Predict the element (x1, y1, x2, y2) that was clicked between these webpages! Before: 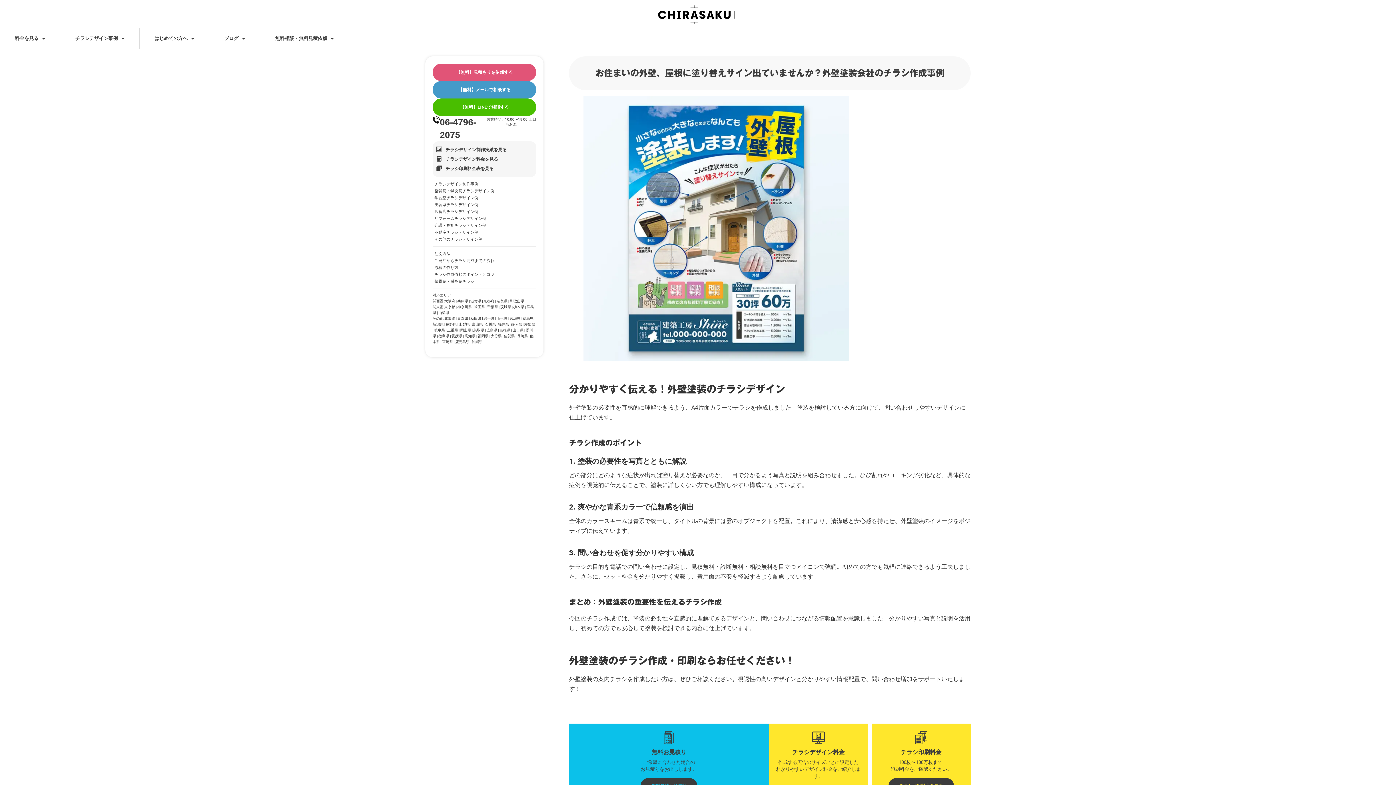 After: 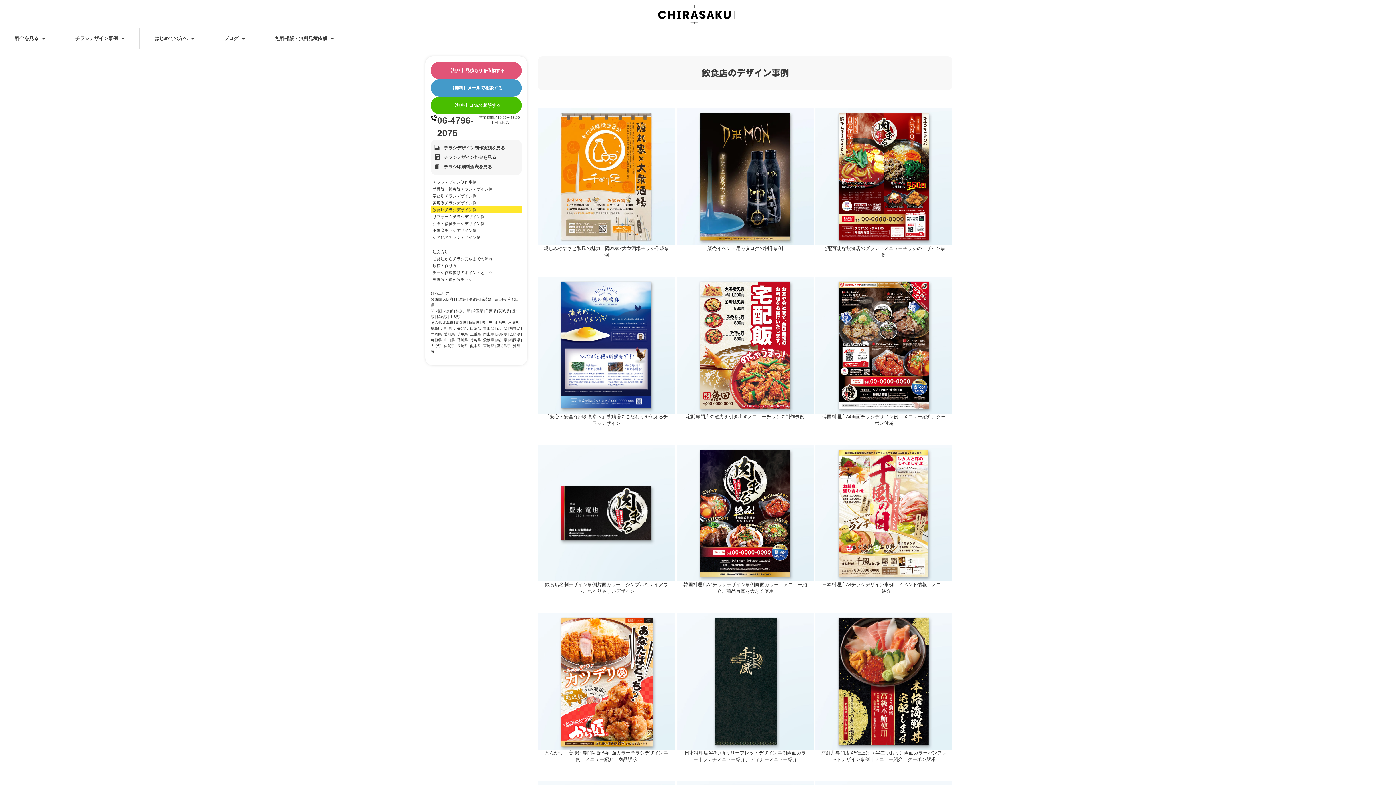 Action: label: 飲食店チラシデザイン例 bbox: (432, 208, 536, 215)